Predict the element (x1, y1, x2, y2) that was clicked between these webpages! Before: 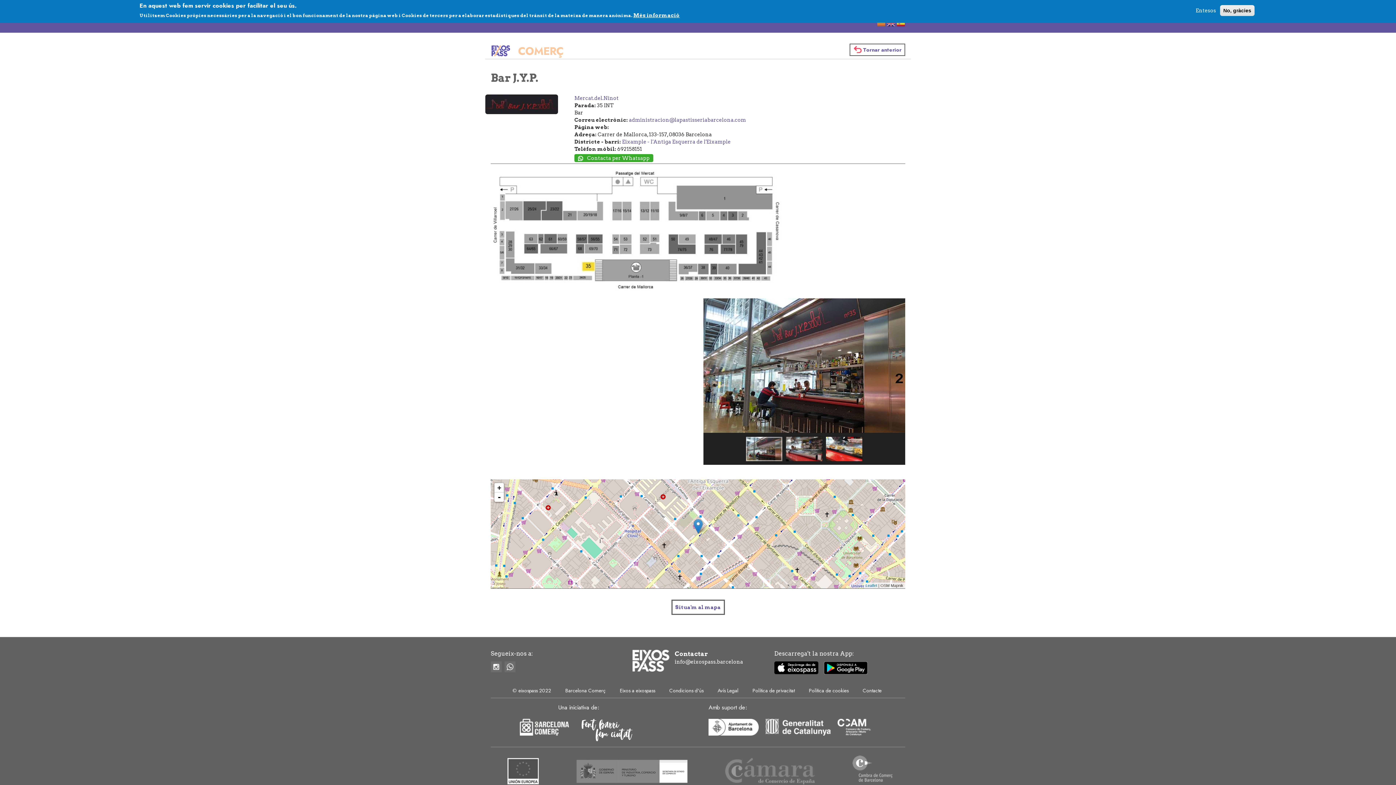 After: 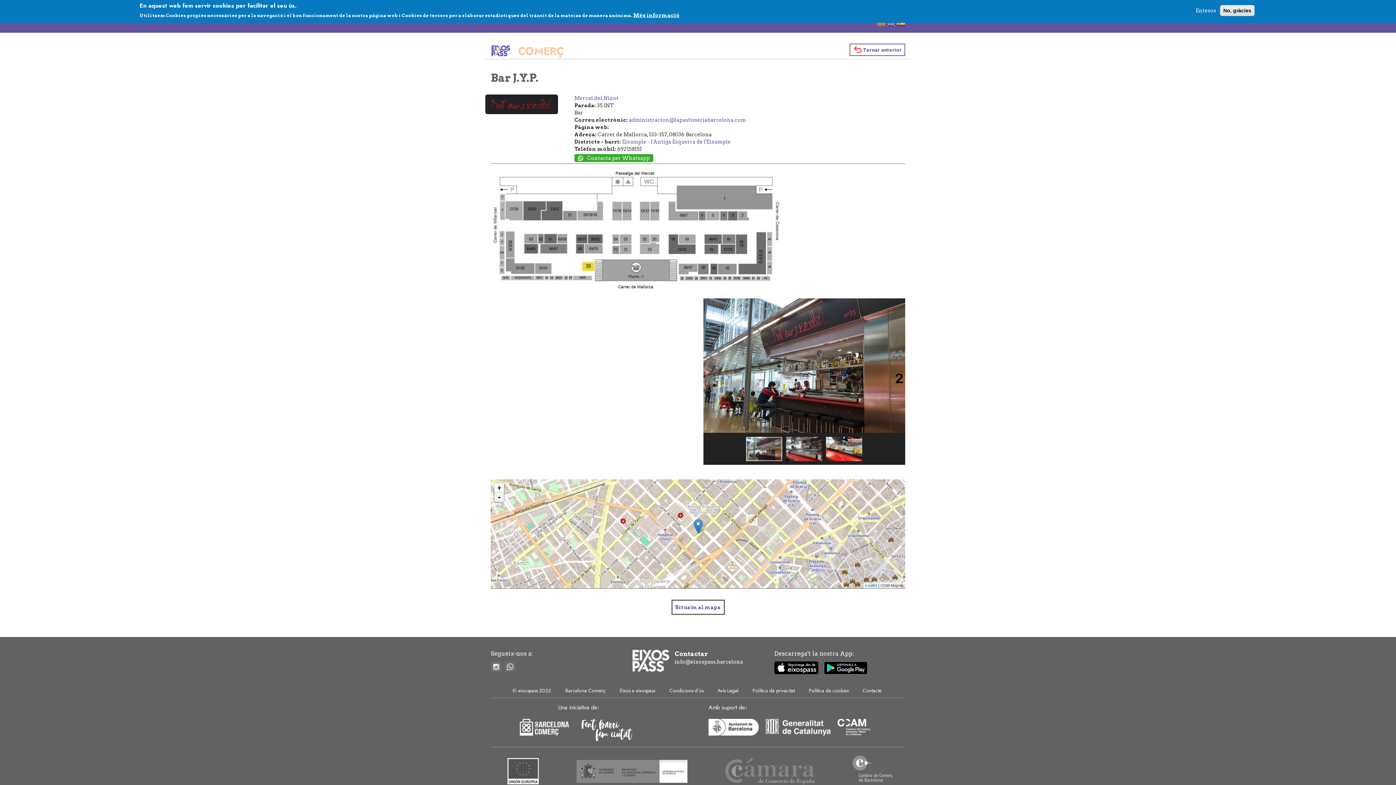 Action: label: - bbox: (494, 492, 504, 502)